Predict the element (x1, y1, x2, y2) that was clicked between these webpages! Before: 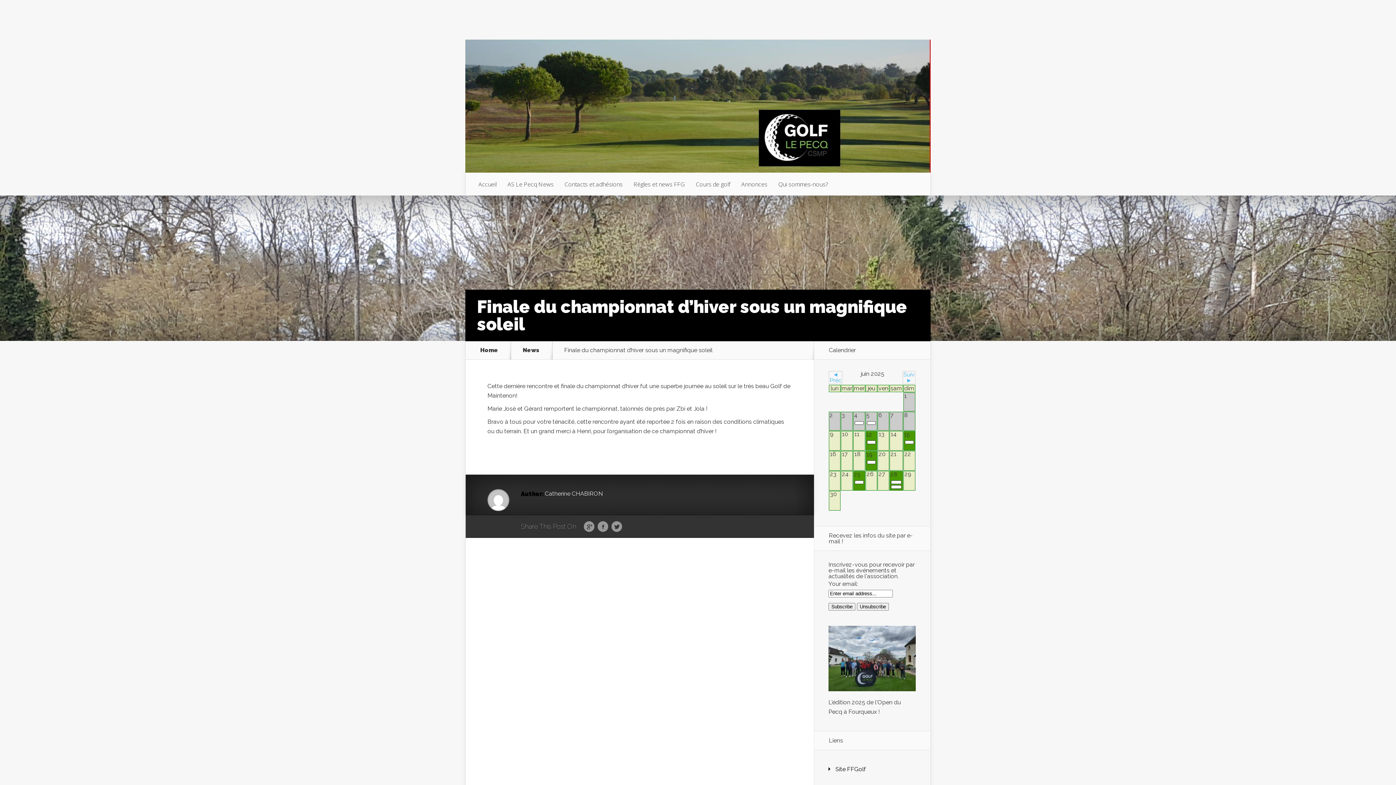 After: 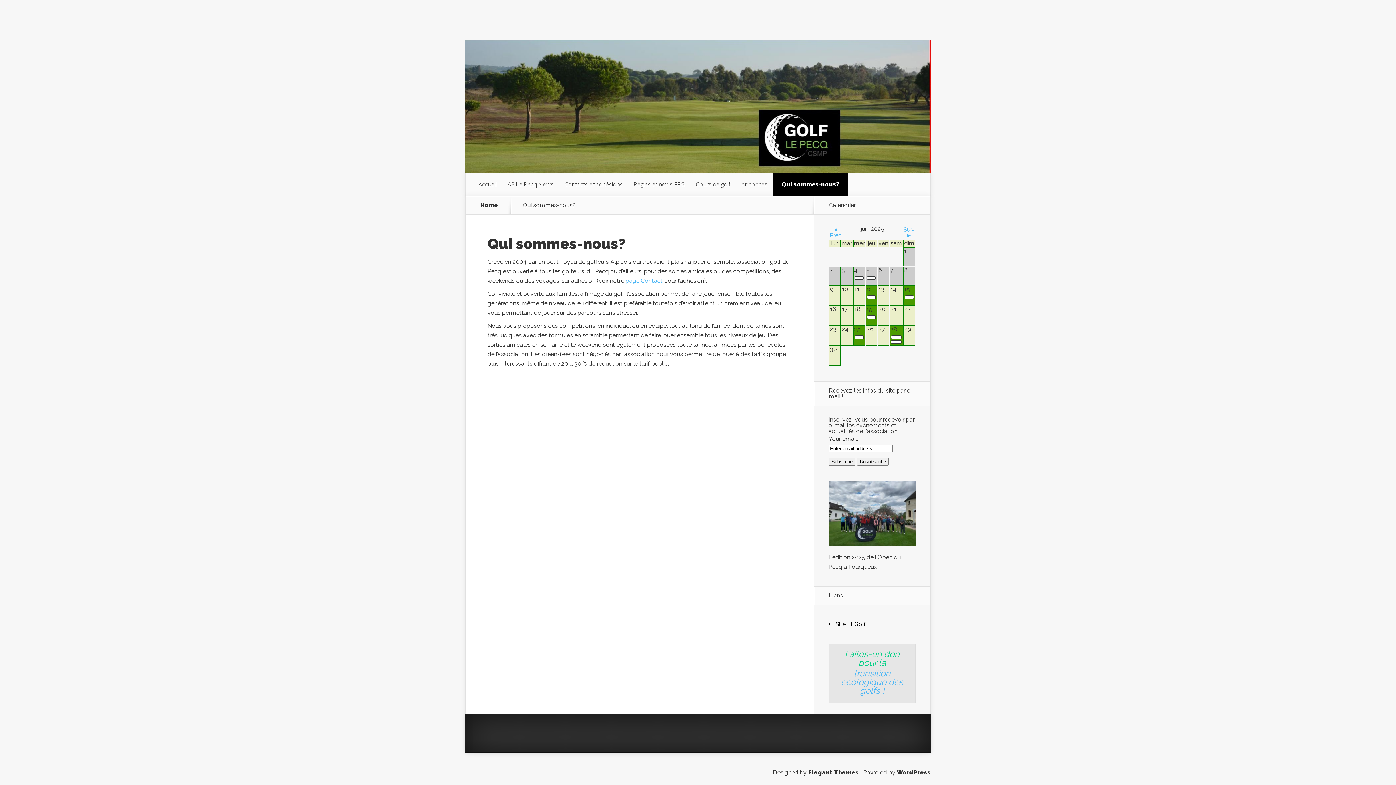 Action: bbox: (773, 172, 833, 195) label: Qui sommes-nous?